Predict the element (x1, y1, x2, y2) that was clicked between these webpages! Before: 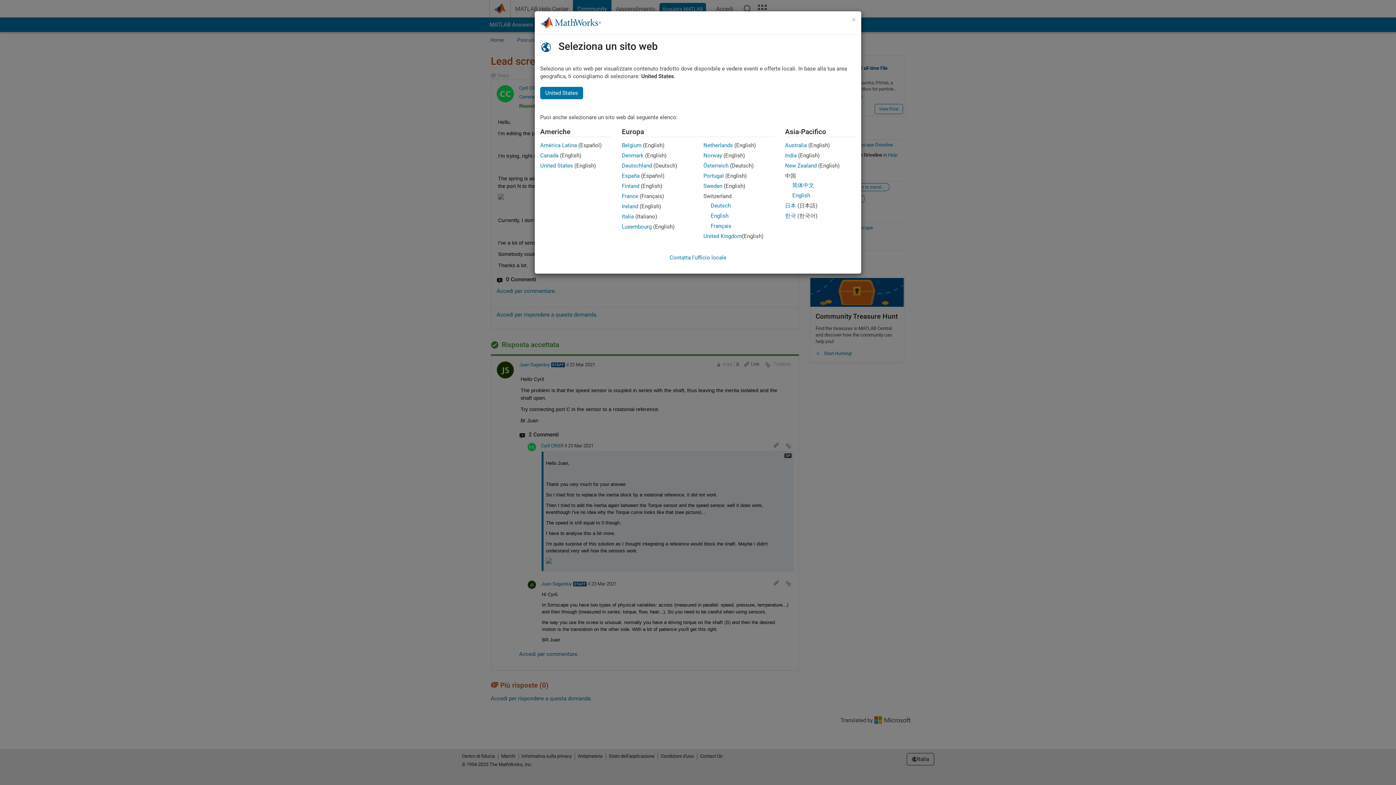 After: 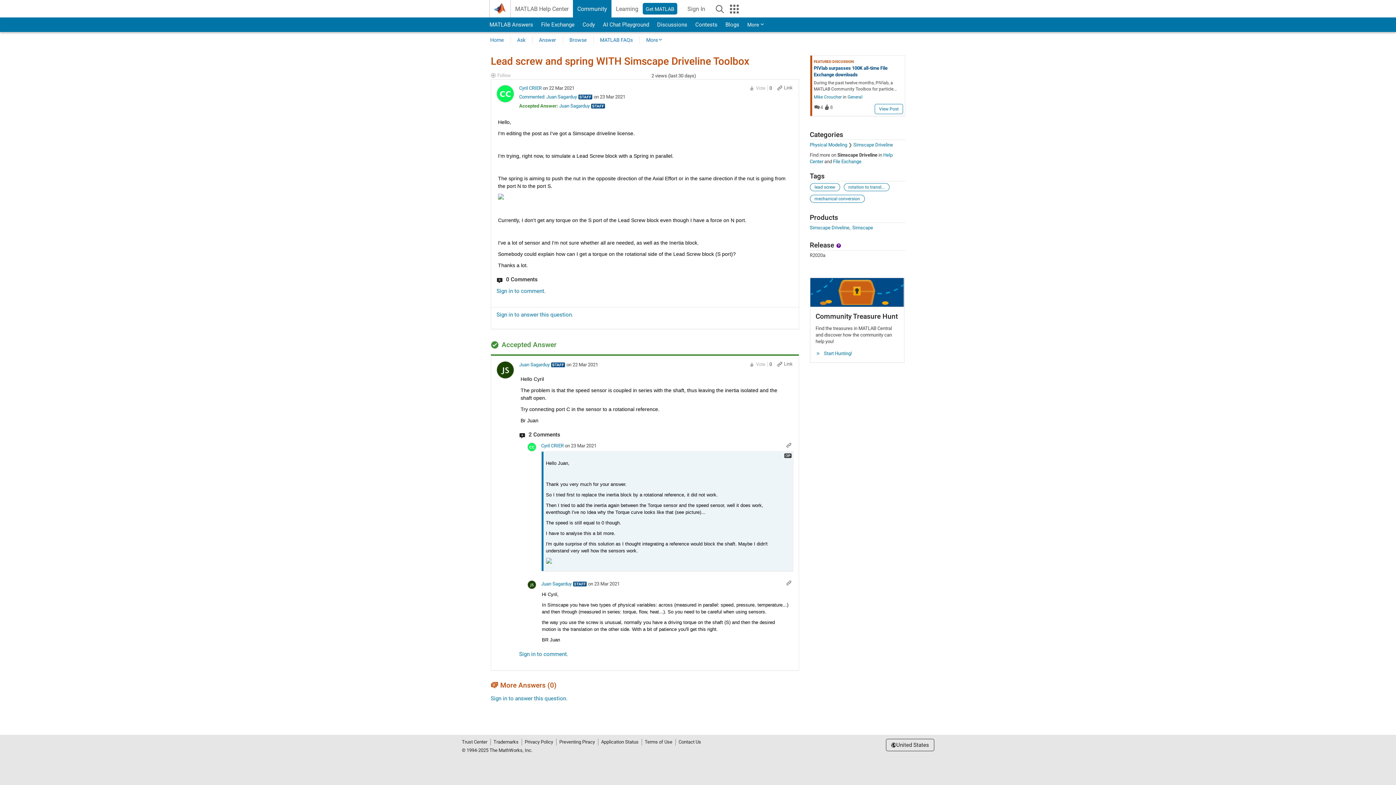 Action: label: United States bbox: (540, 86, 583, 99)